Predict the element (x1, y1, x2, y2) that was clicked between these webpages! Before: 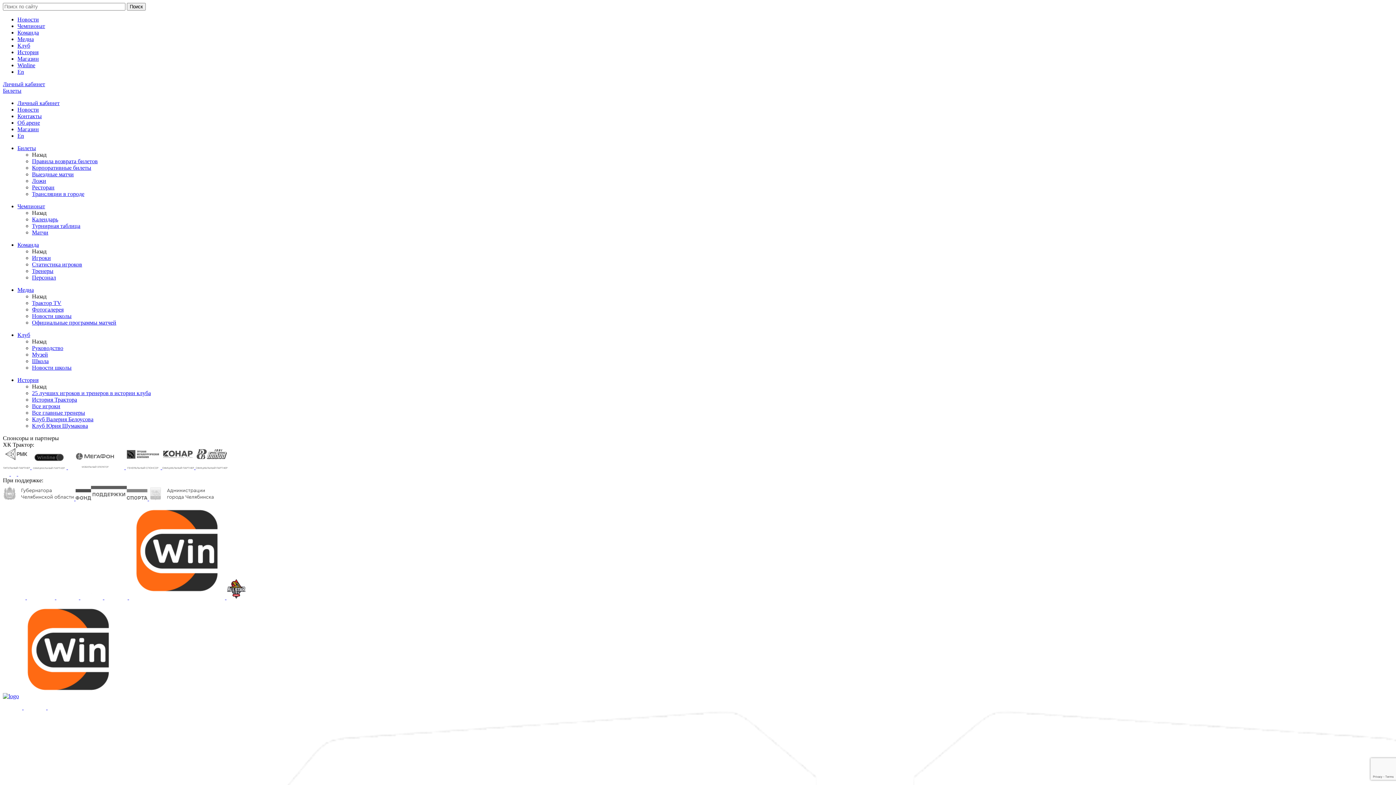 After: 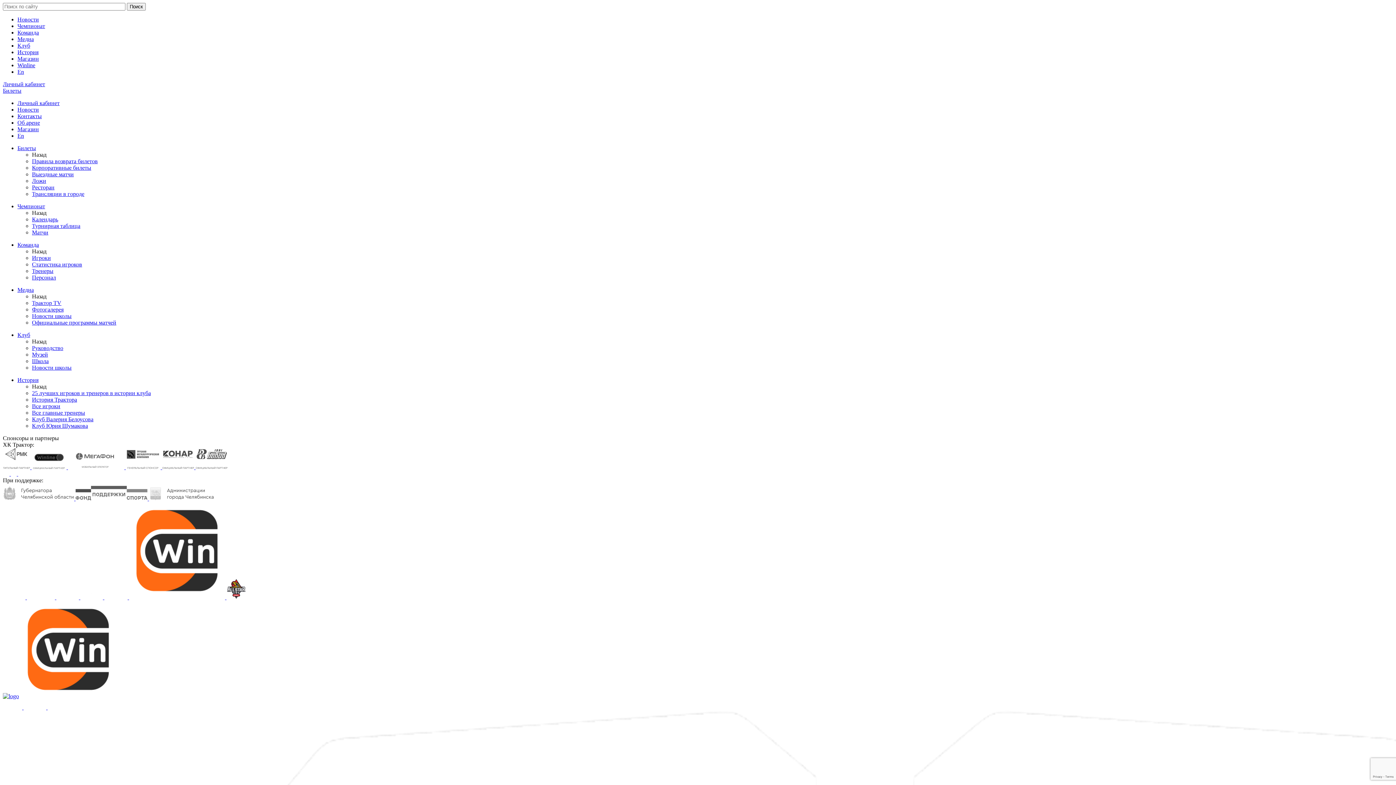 Action: bbox: (195, 464, 227, 470)